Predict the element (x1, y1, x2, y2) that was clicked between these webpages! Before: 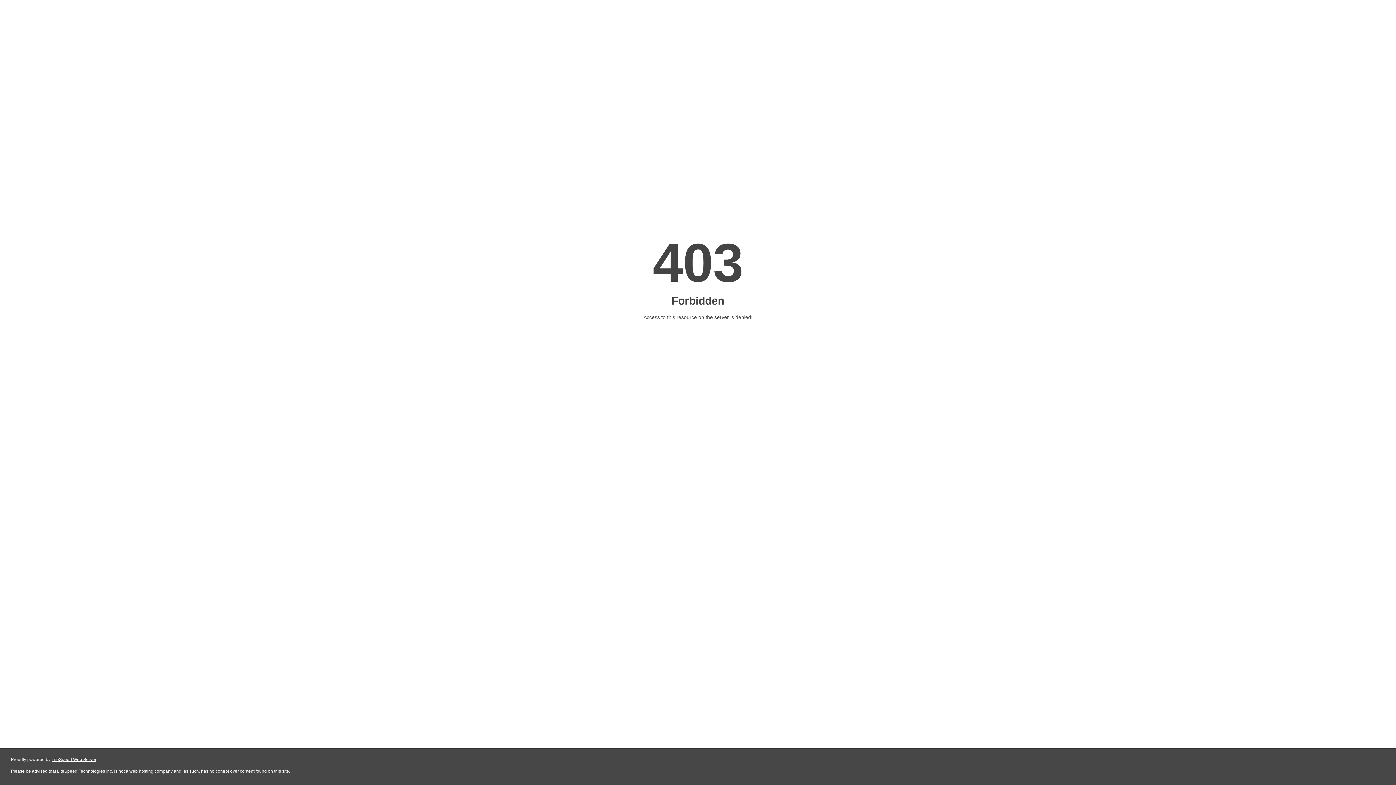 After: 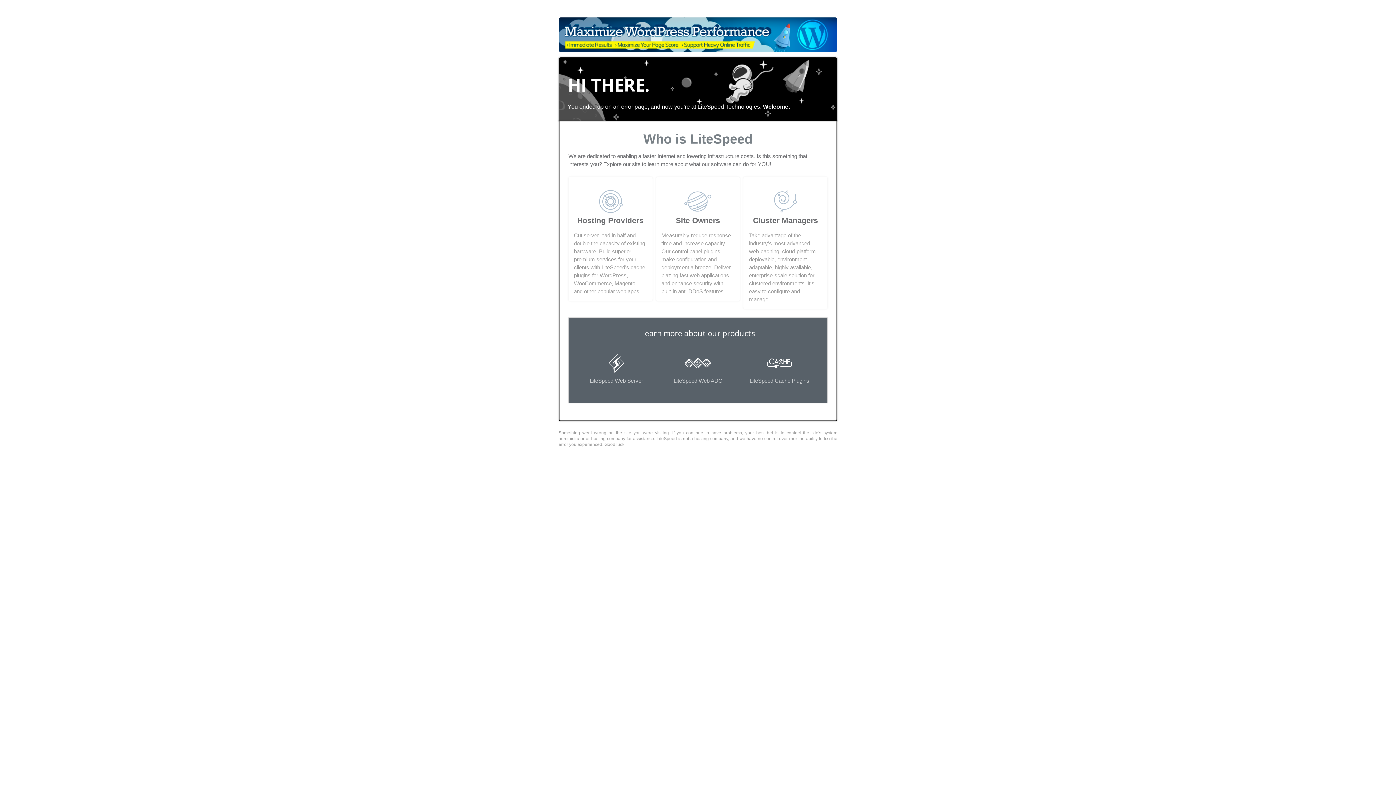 Action: bbox: (51, 757, 96, 762) label: LiteSpeed Web Server